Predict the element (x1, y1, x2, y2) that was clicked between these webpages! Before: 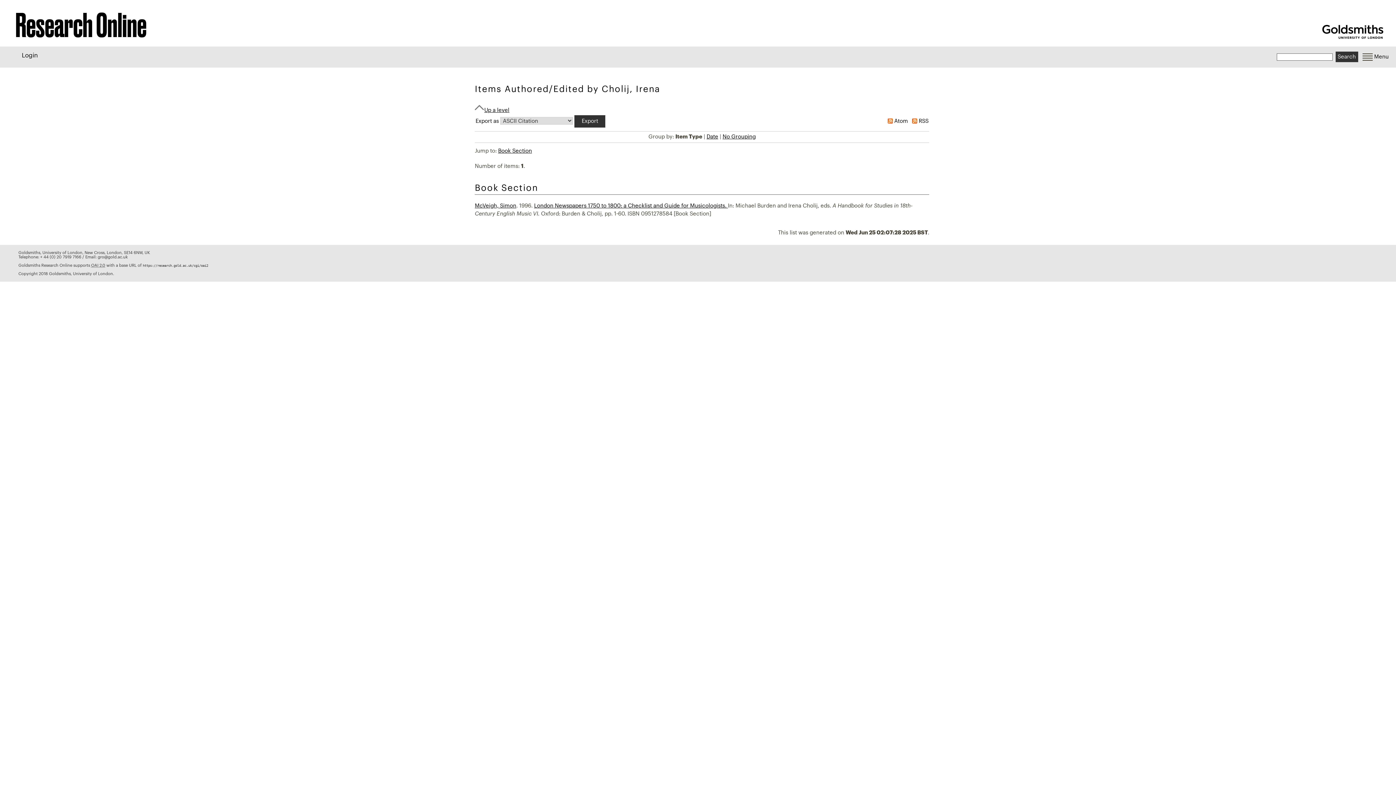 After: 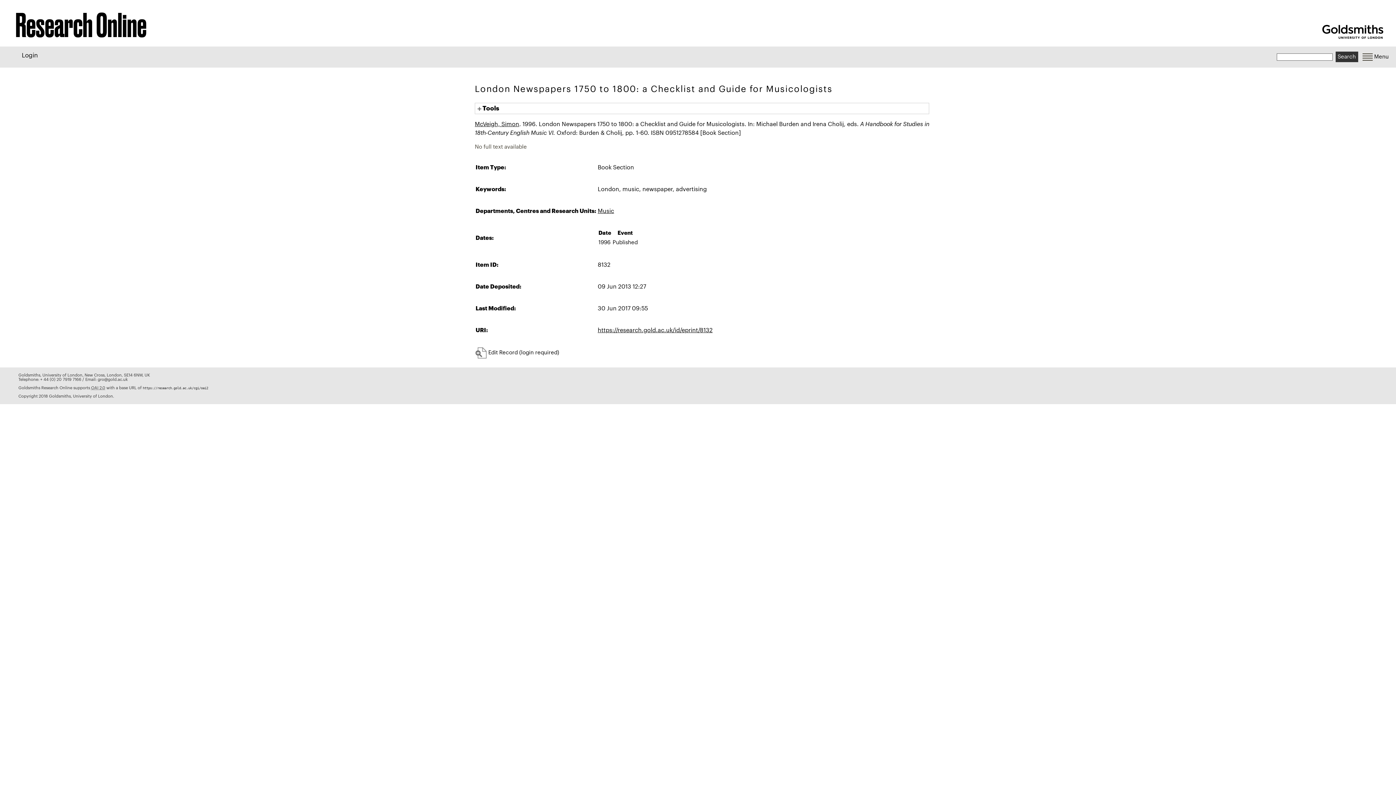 Action: label: London Newspapers 1750 to 1800: a Checklist and Guide for Musicologists.  bbox: (534, 203, 728, 208)